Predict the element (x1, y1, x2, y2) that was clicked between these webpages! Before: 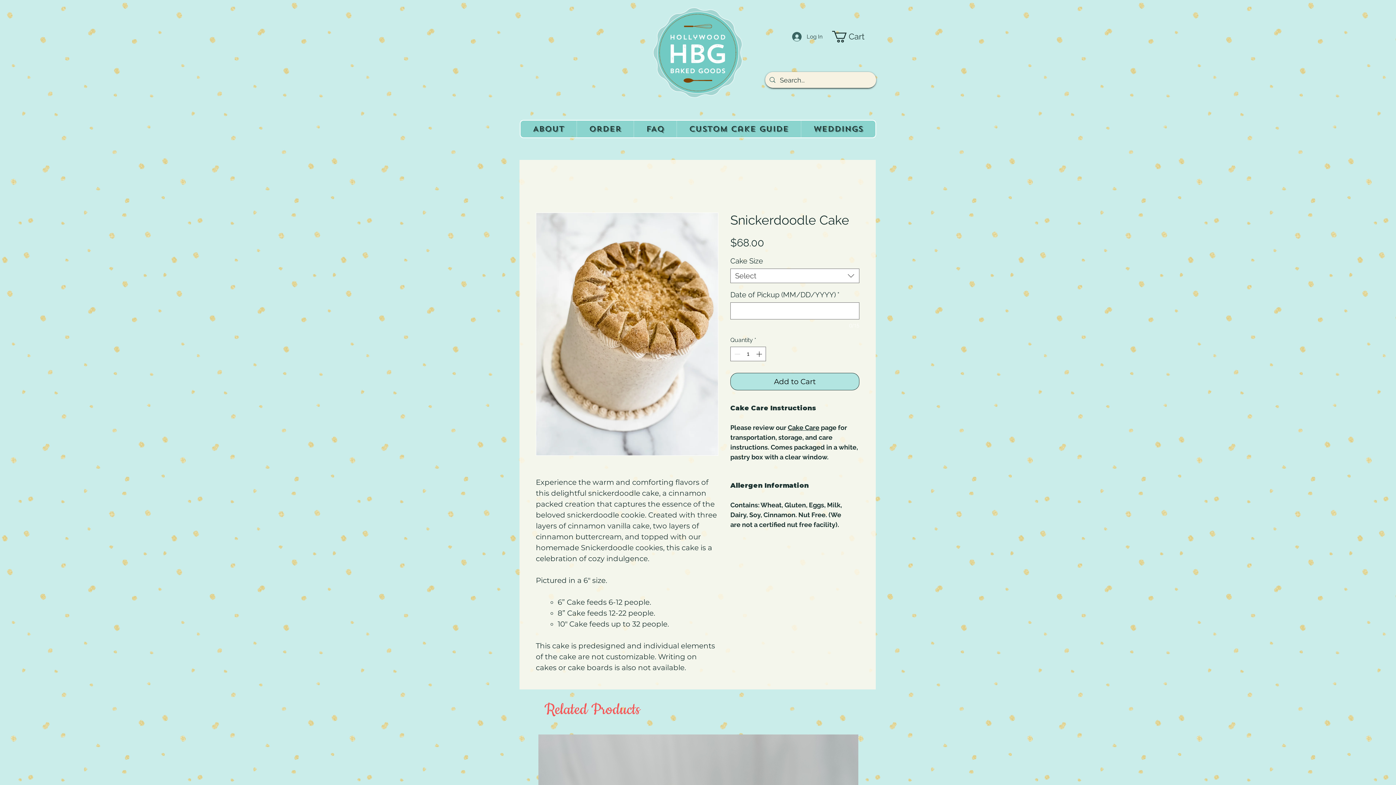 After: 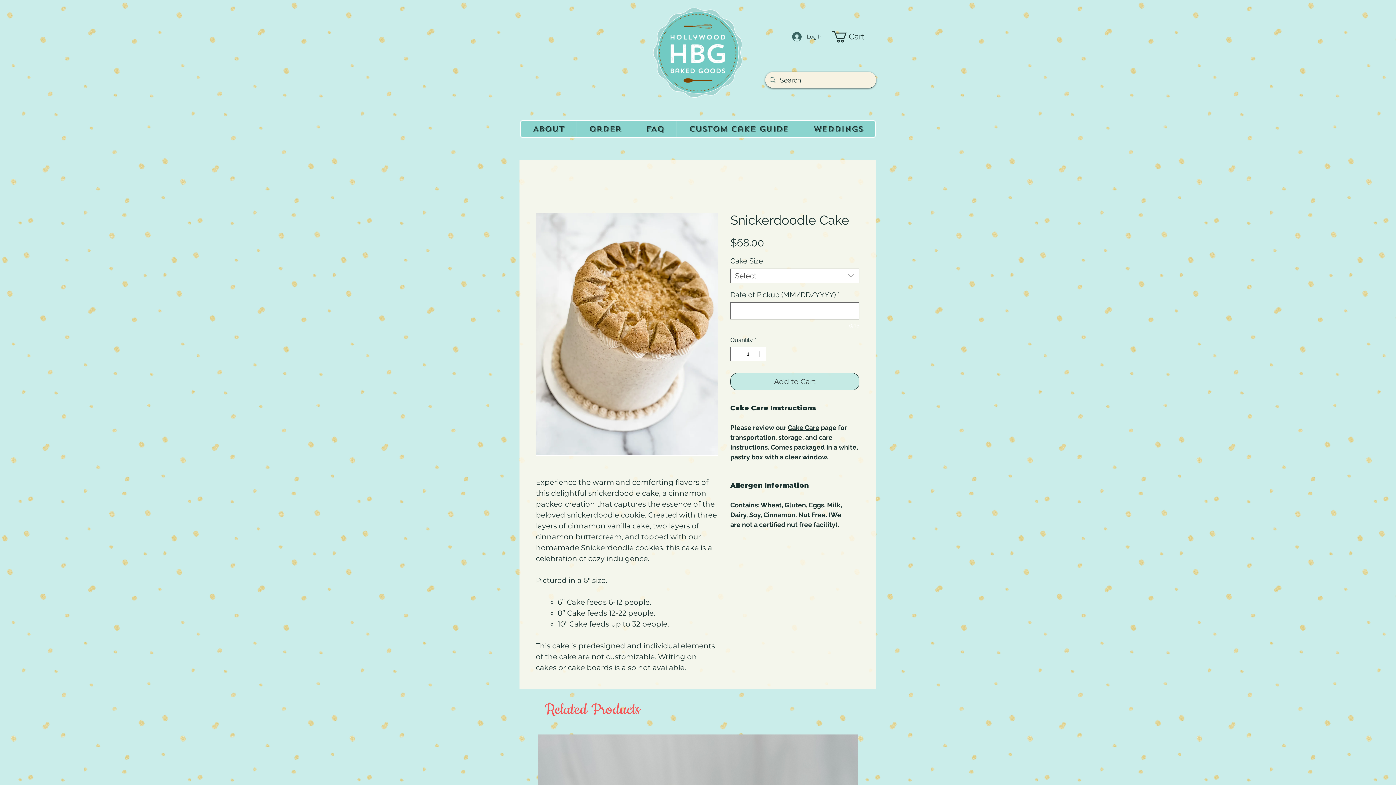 Action: label: Add to Cart bbox: (730, 373, 859, 390)